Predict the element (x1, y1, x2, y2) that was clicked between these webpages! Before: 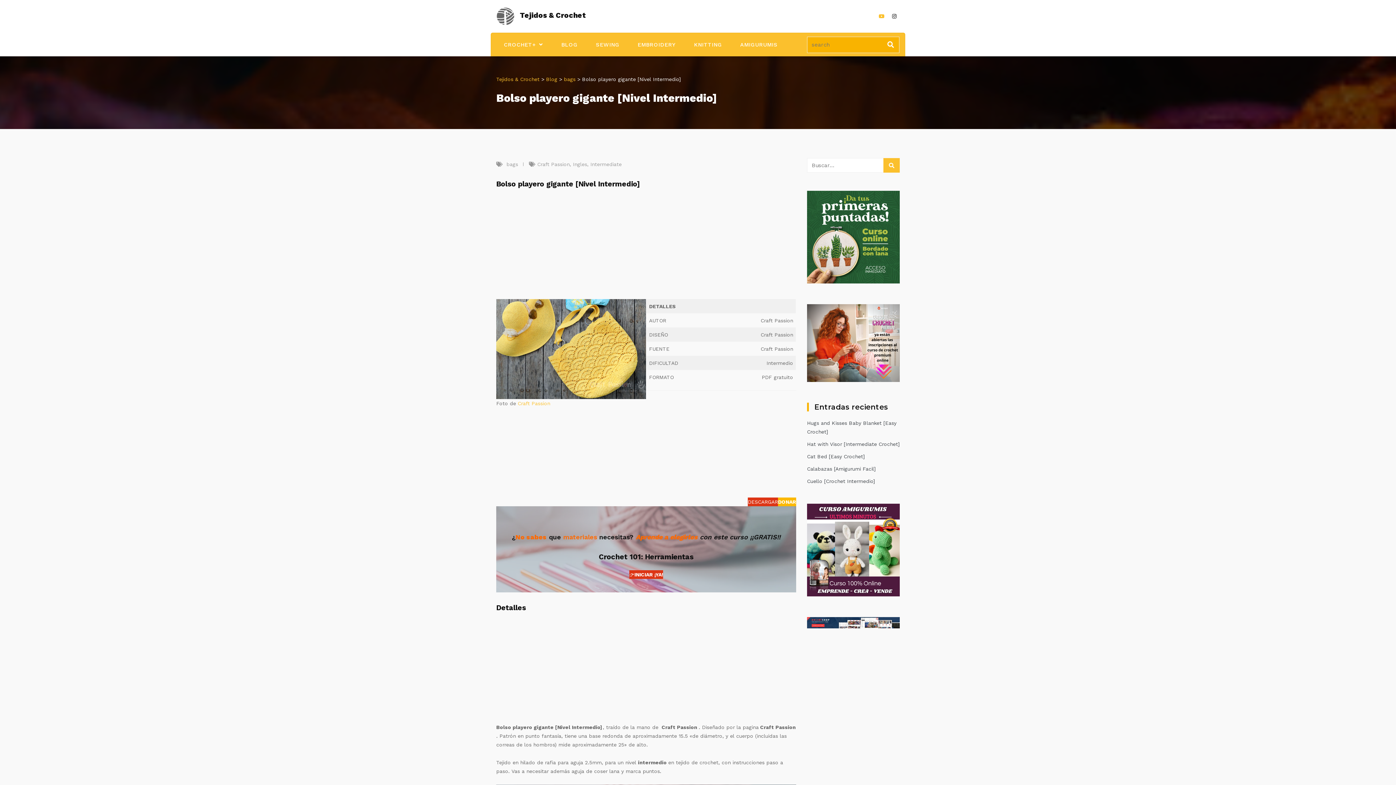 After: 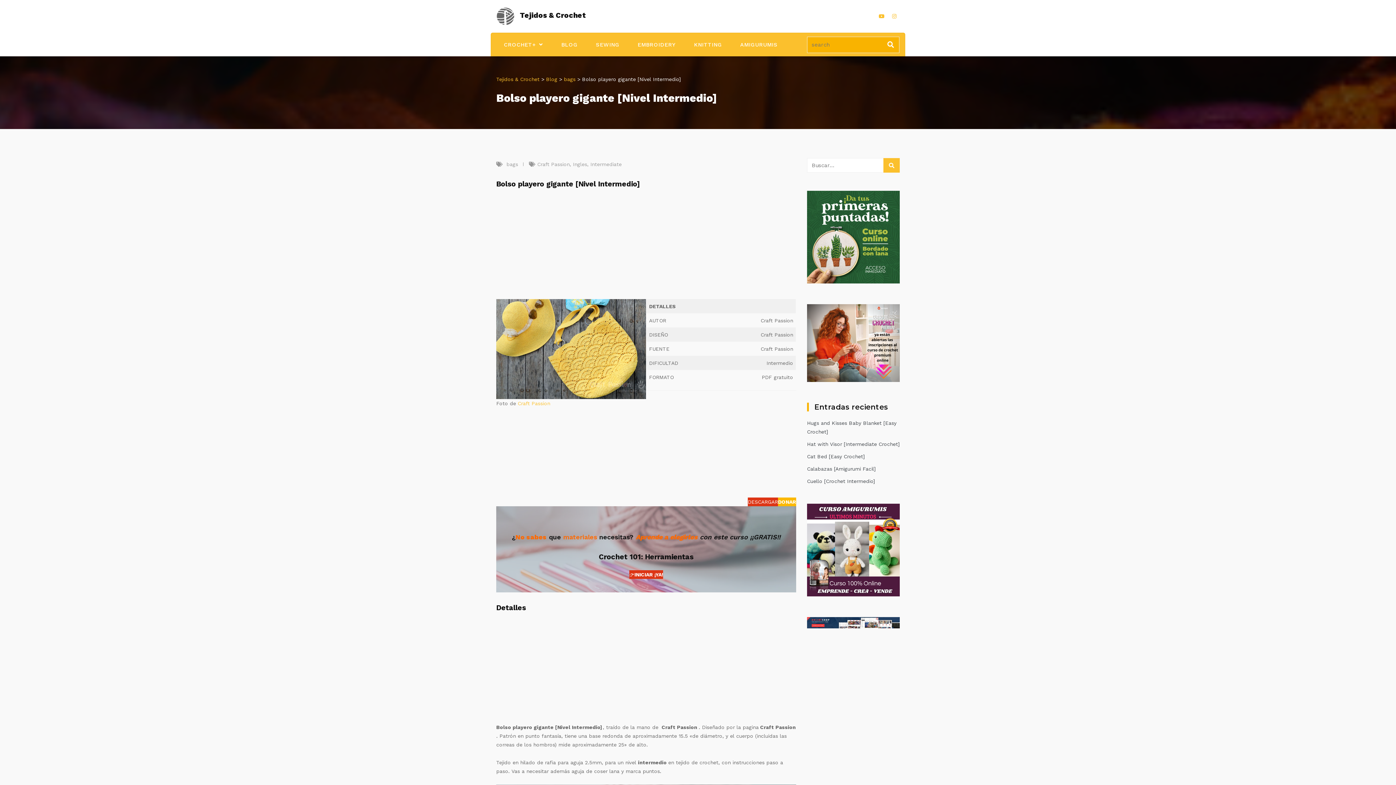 Action: bbox: (889, 10, 900, 21)